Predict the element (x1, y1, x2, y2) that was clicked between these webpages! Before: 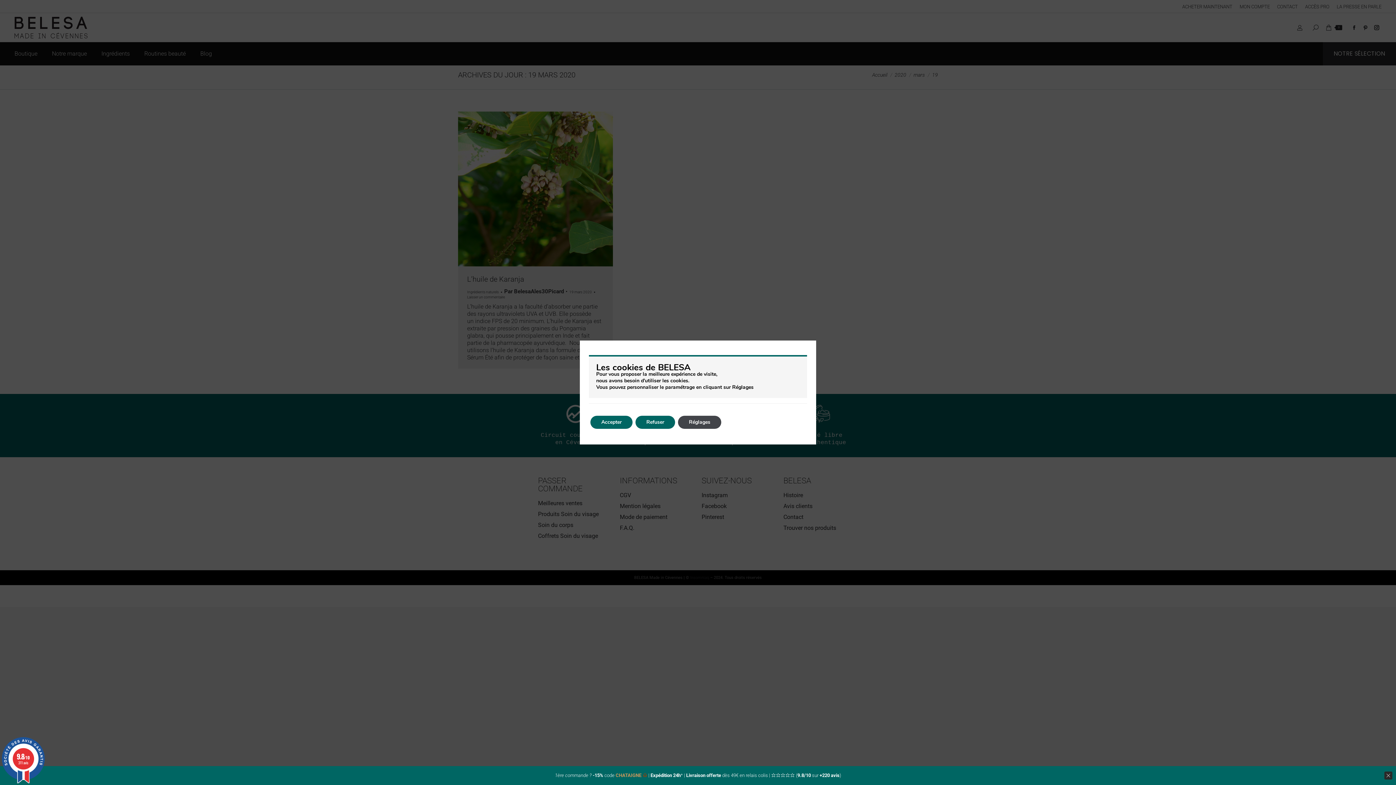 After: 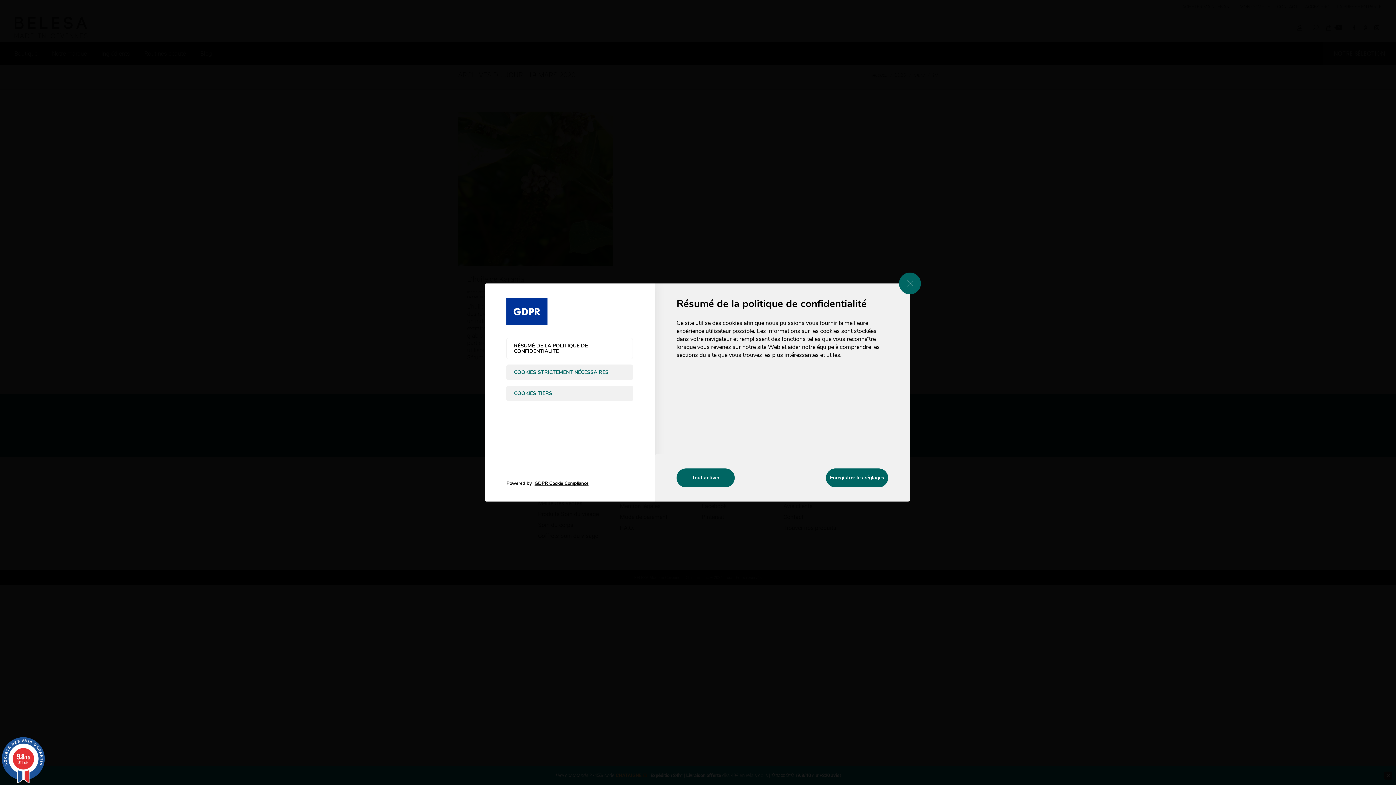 Action: label: Réglages bbox: (678, 416, 721, 429)